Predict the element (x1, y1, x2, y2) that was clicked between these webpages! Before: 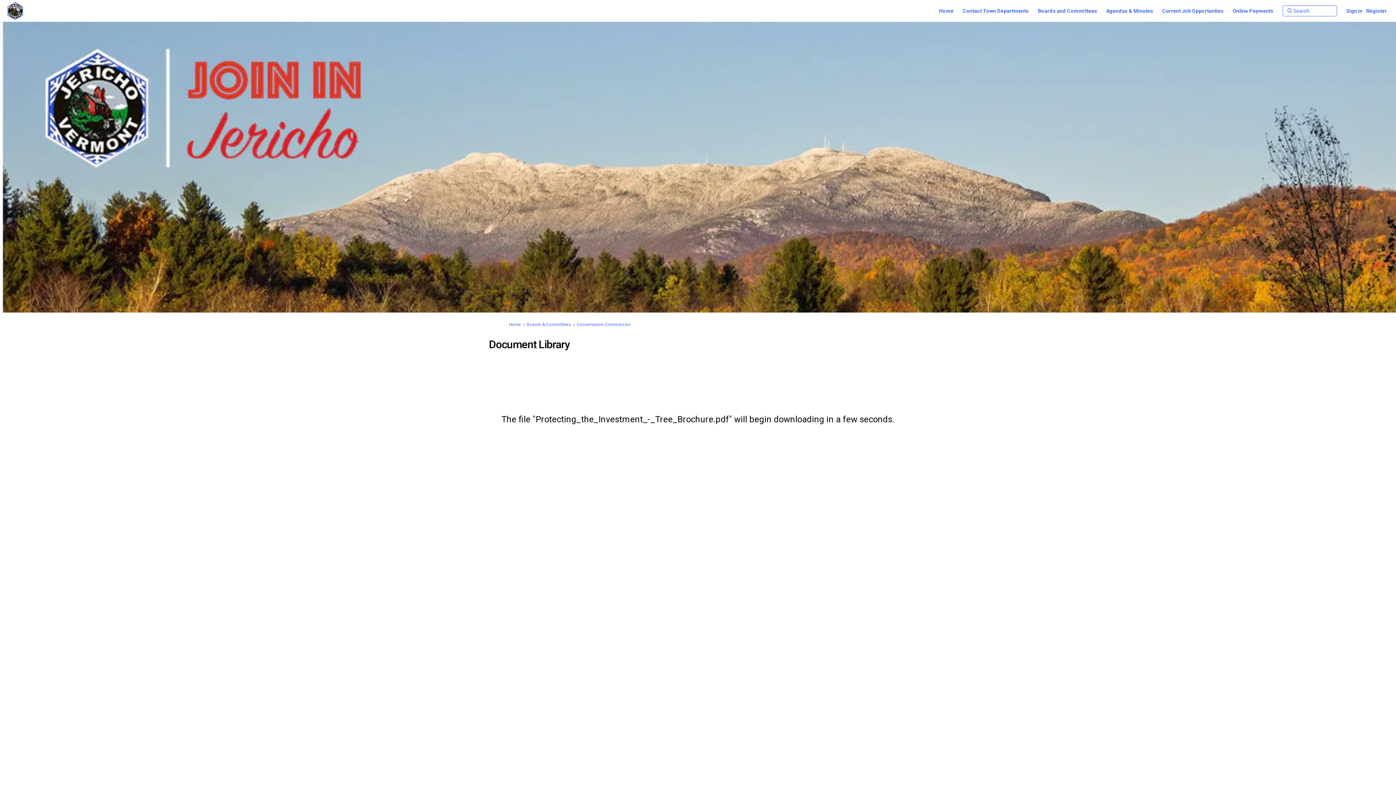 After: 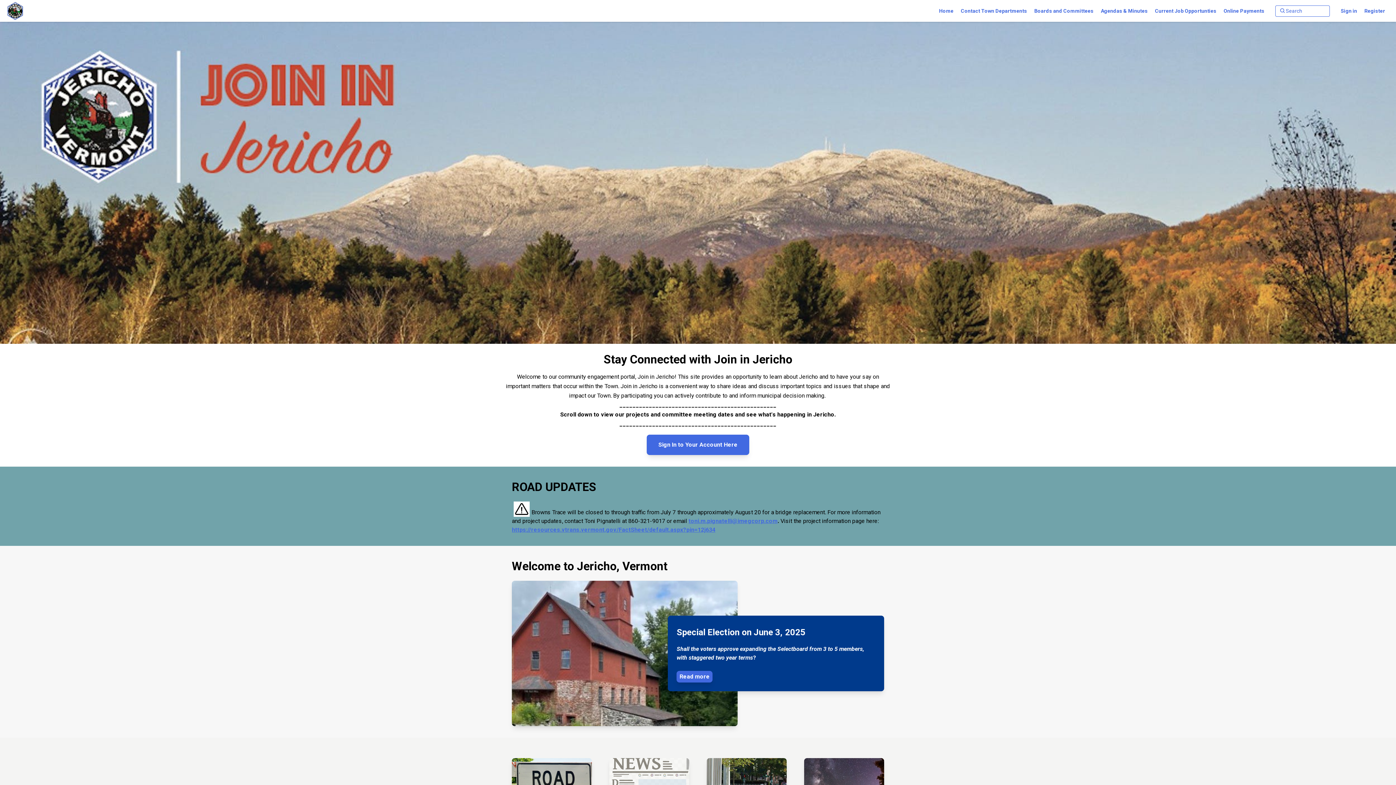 Action: label: Home bbox: (937, 3, 955, 18)